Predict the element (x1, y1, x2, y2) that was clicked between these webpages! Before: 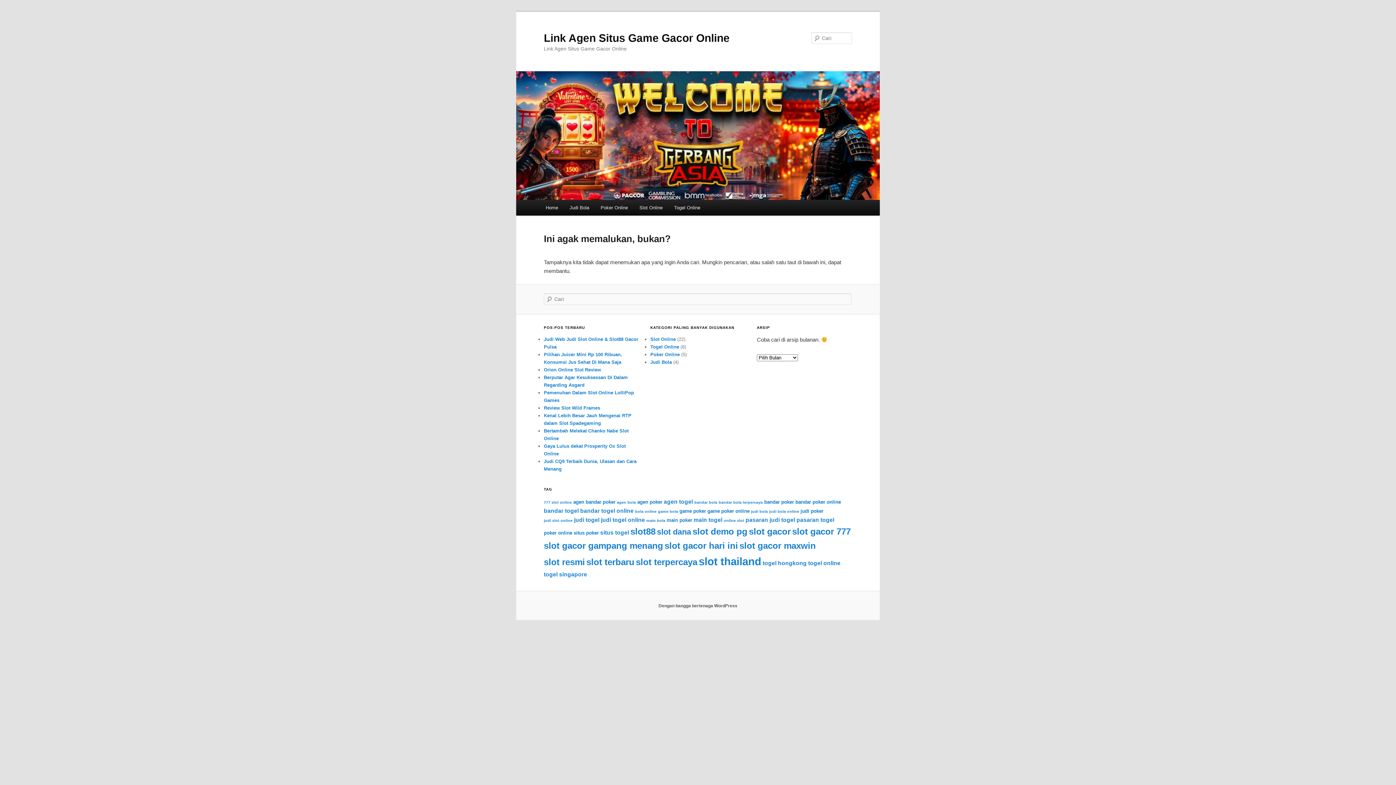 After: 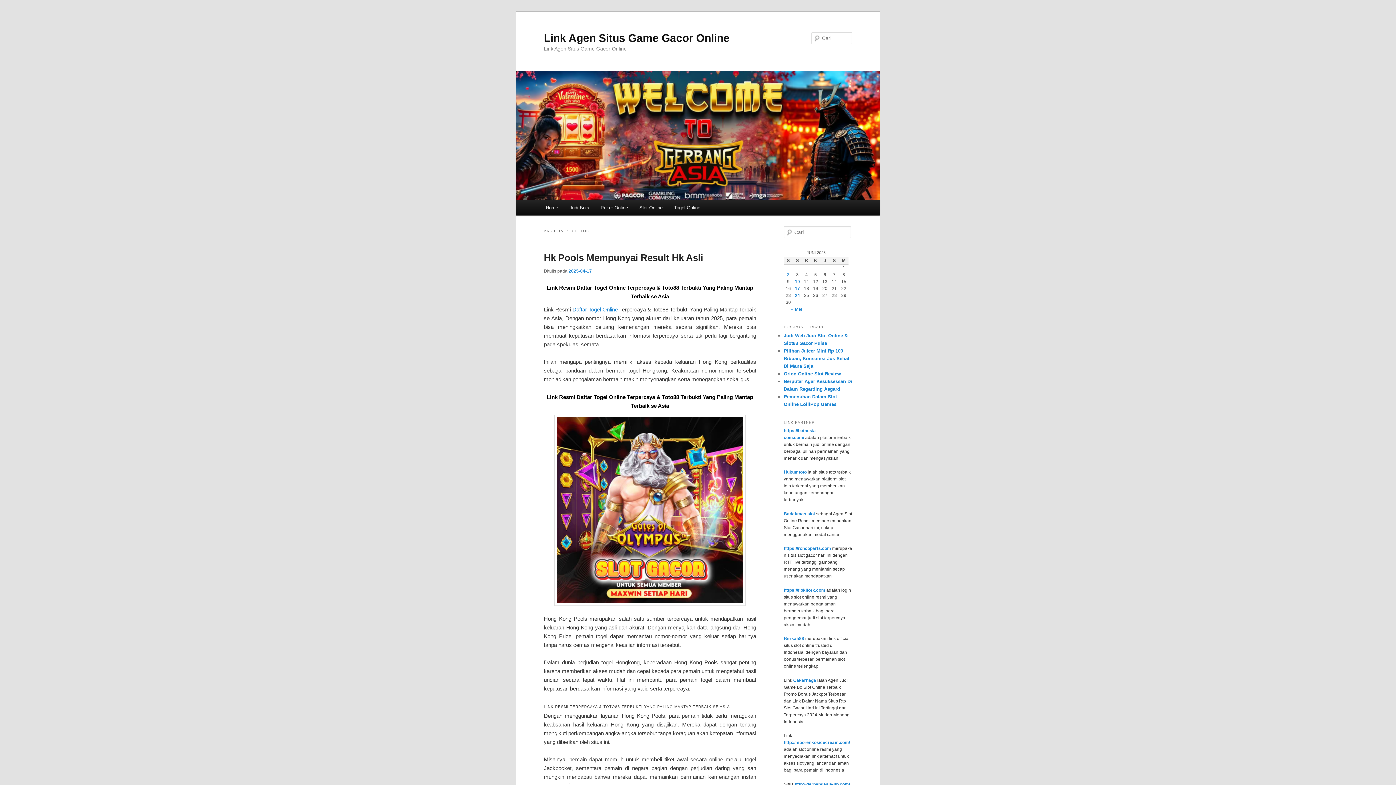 Action: label: judi togel (6 item) bbox: (574, 517, 599, 523)